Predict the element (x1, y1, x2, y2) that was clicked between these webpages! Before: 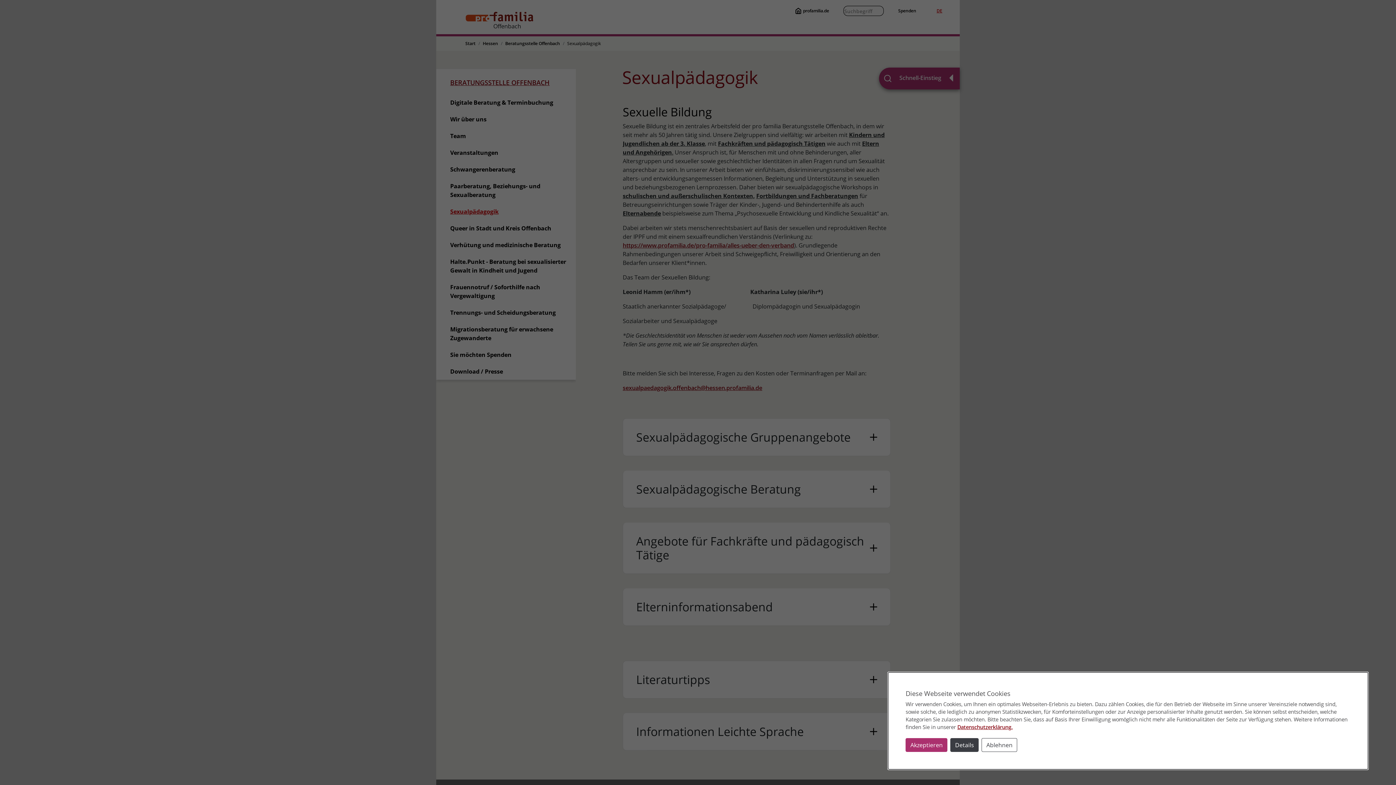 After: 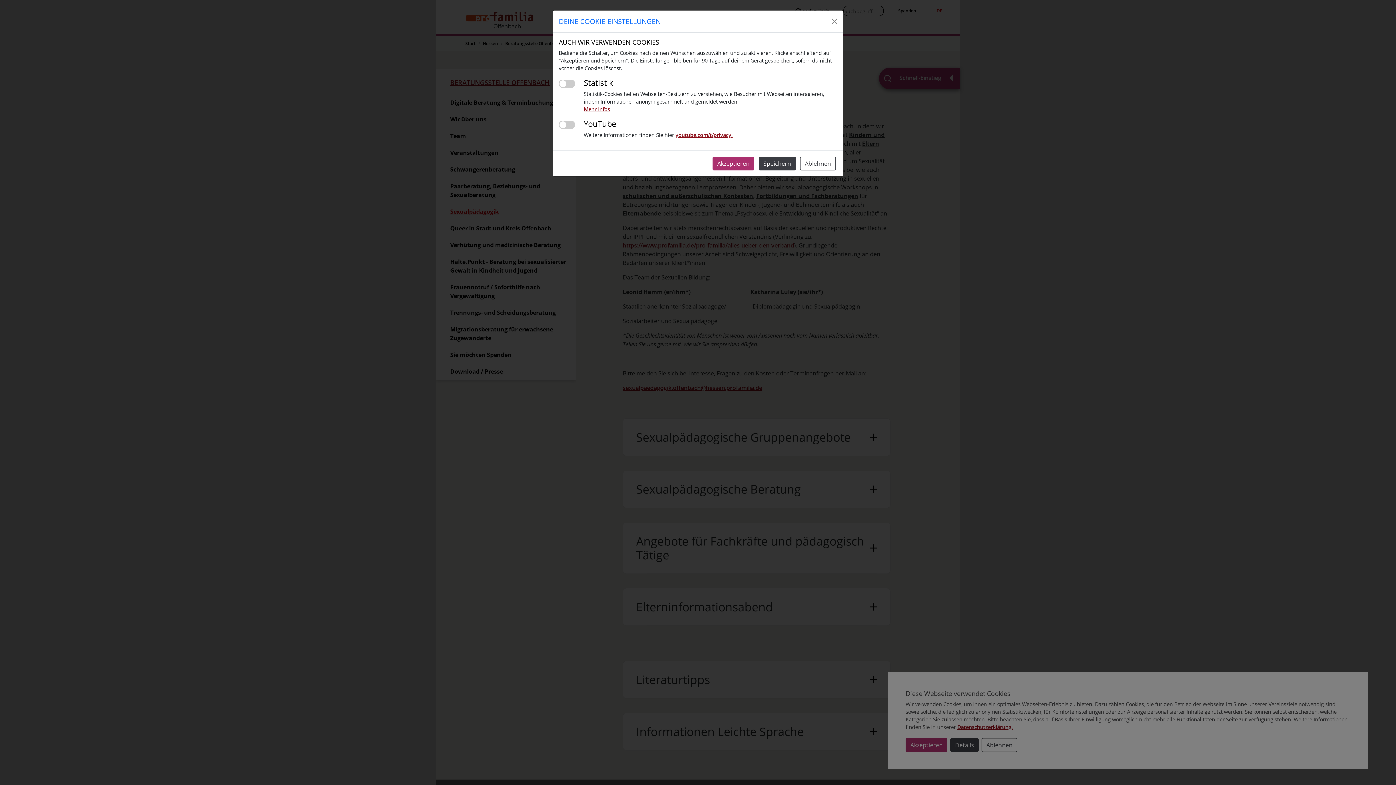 Action: bbox: (950, 738, 978, 752) label: Details